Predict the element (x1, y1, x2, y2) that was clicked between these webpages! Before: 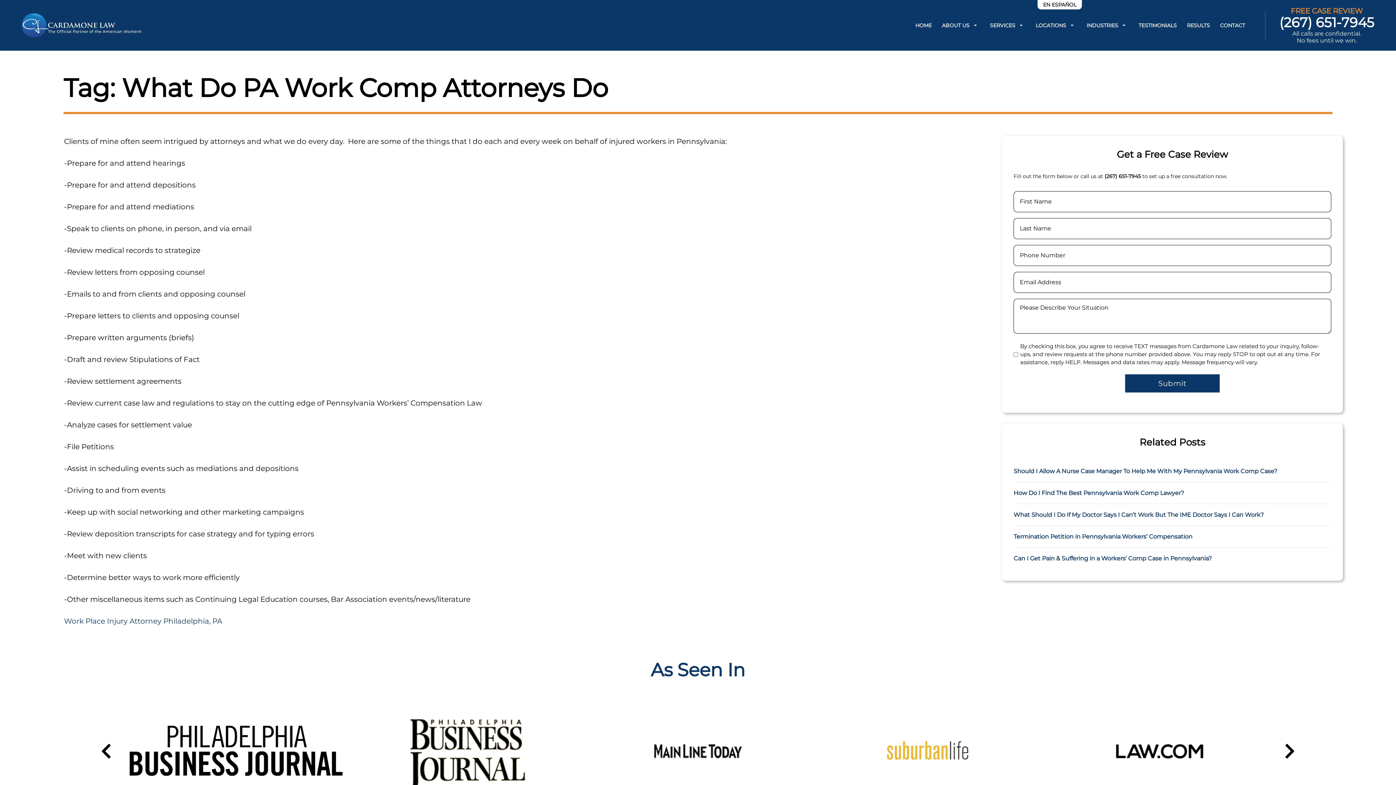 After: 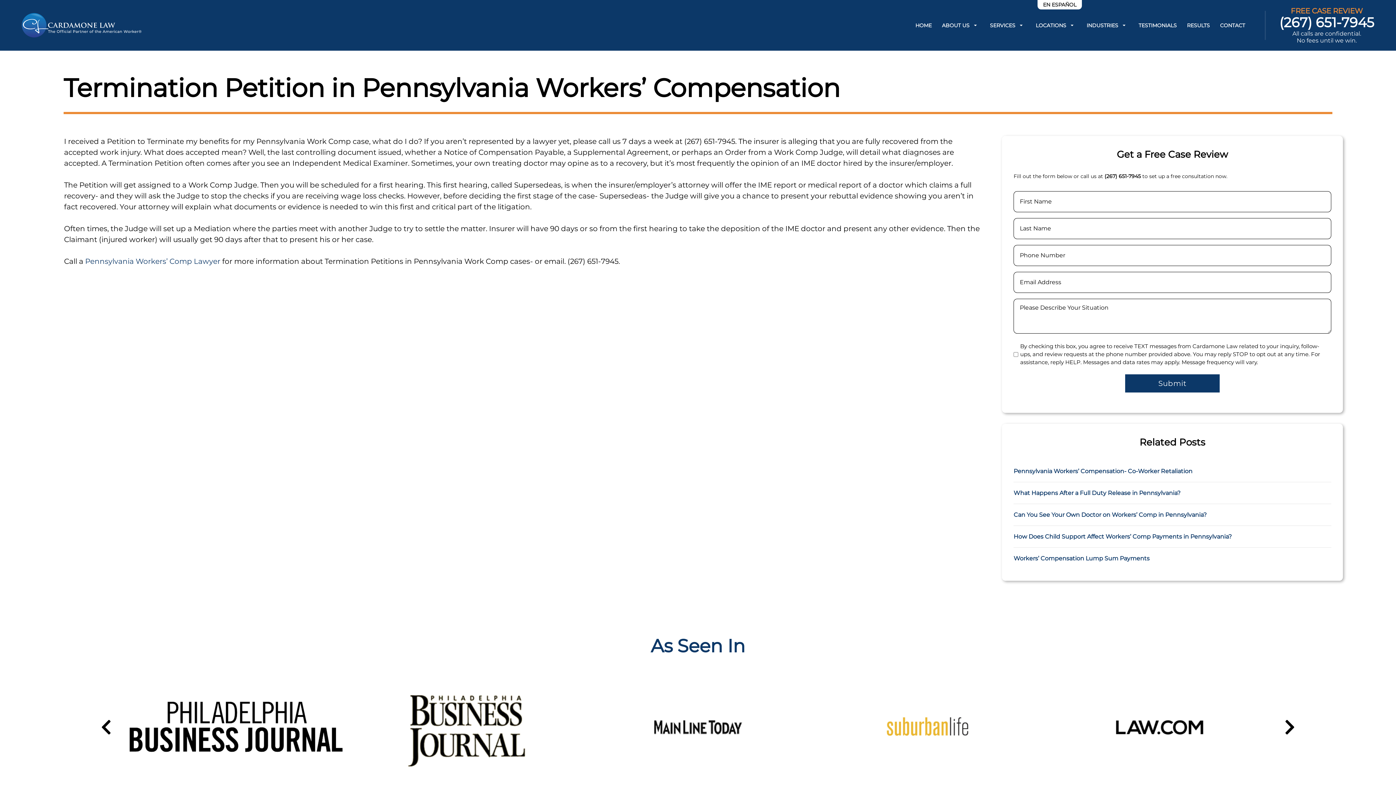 Action: label: Termination Petition in Pennsylvania Workers’ Compensation bbox: (1013, 533, 1192, 540)